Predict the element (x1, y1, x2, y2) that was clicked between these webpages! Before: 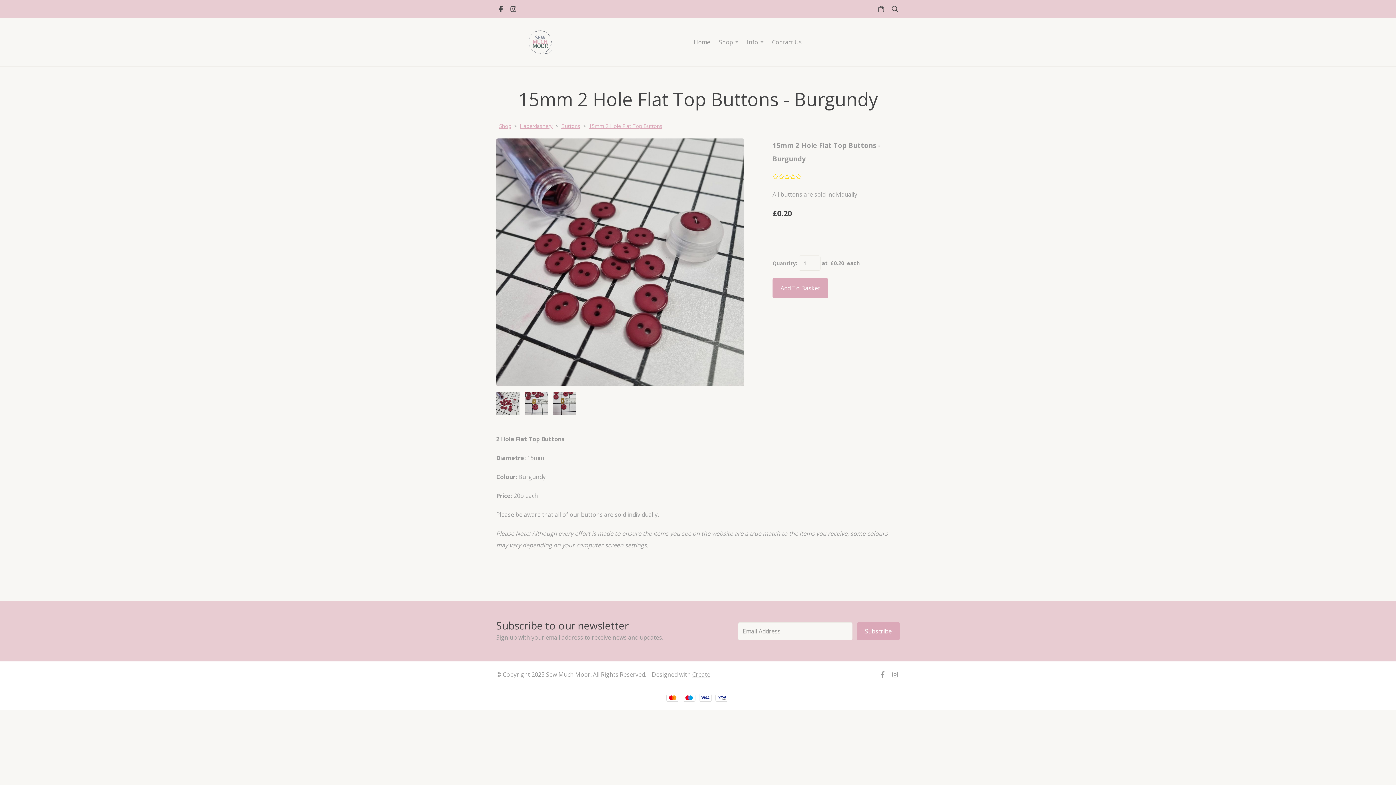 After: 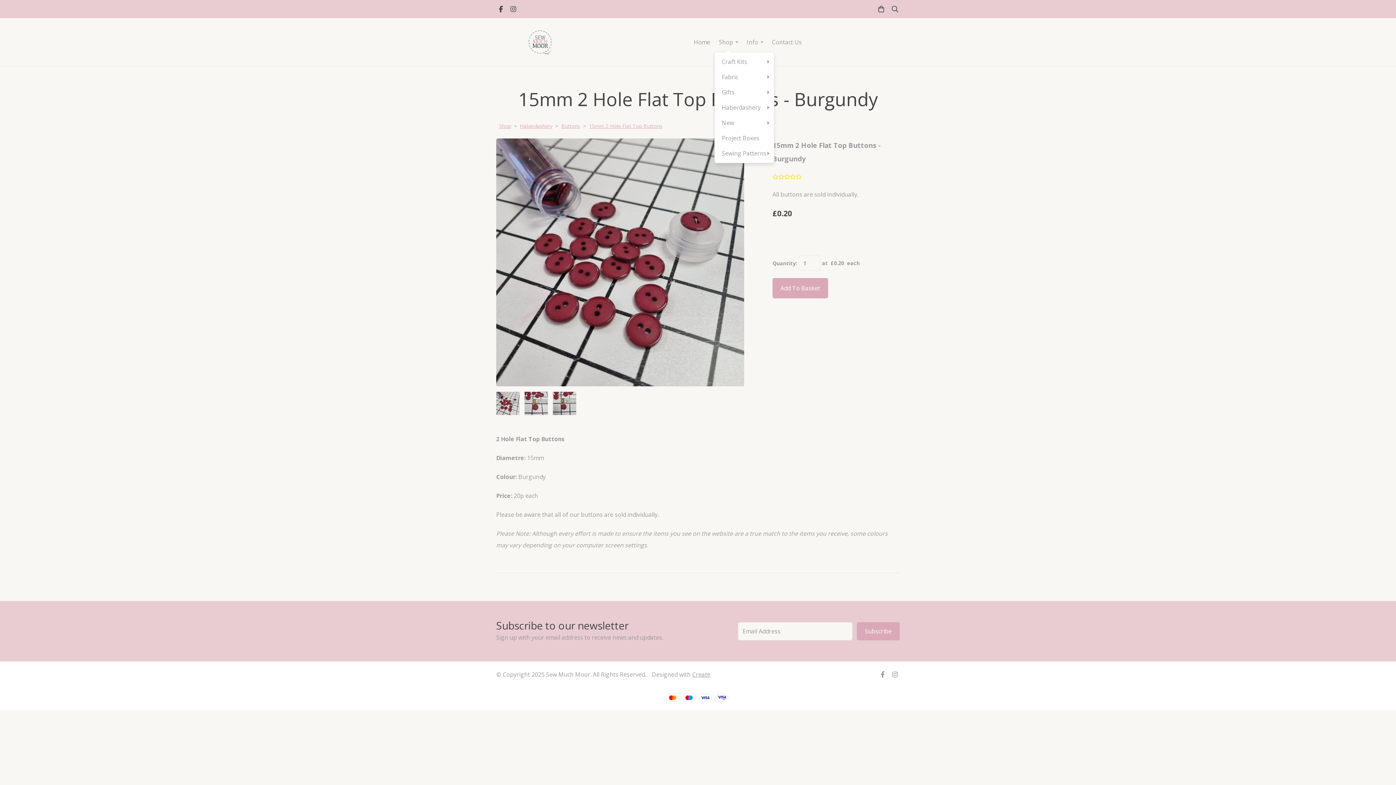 Action: label: Shop bbox: (714, 33, 742, 50)